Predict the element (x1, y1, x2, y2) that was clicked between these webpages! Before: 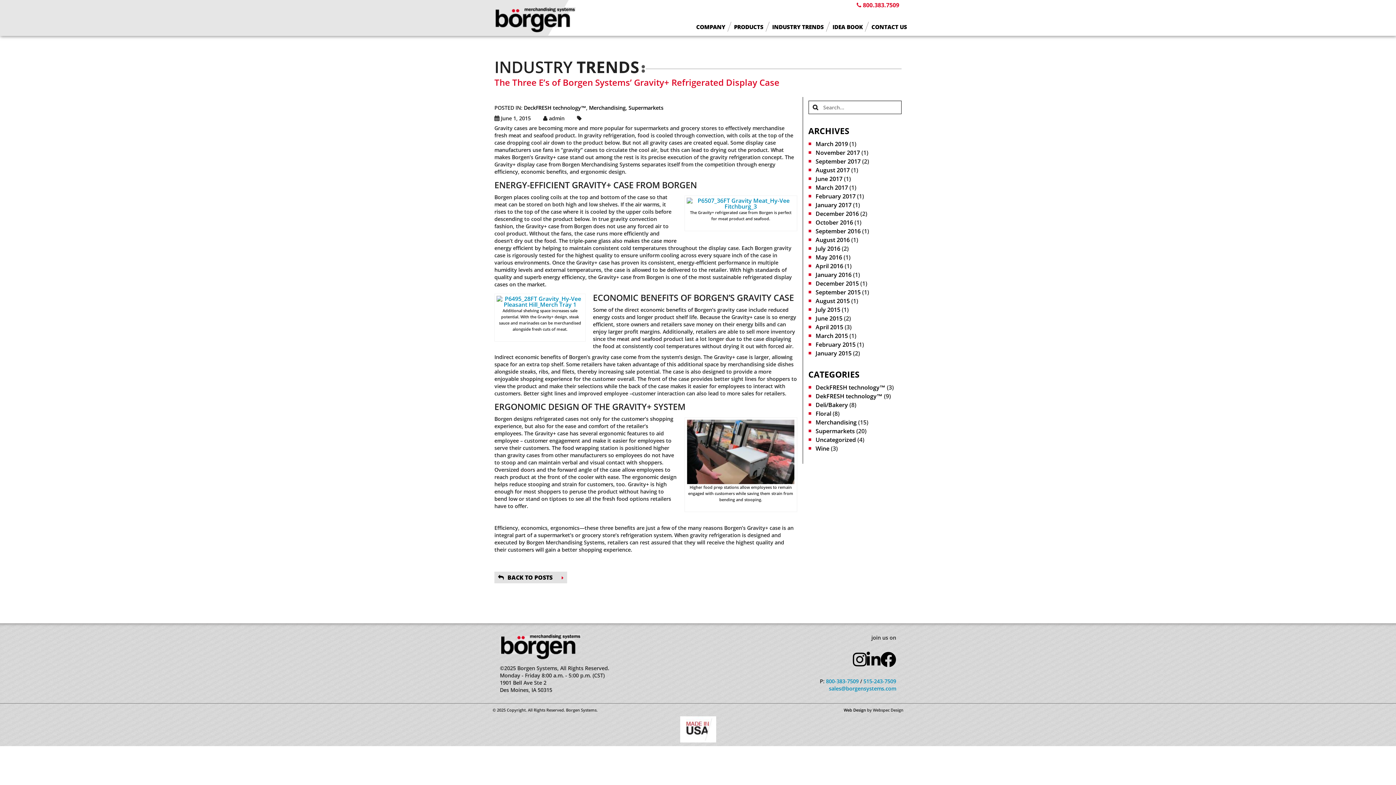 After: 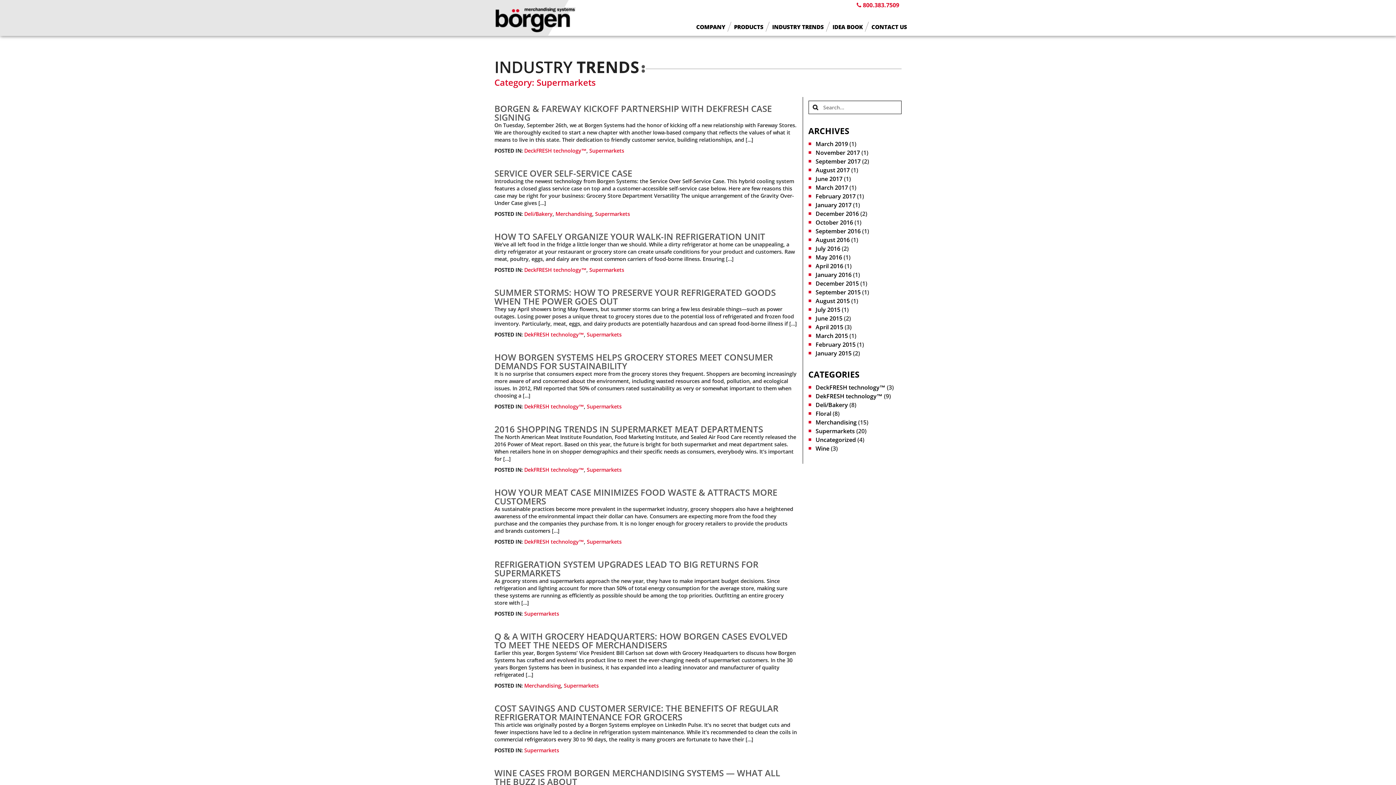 Action: bbox: (815, 427, 855, 435) label: Supermarkets